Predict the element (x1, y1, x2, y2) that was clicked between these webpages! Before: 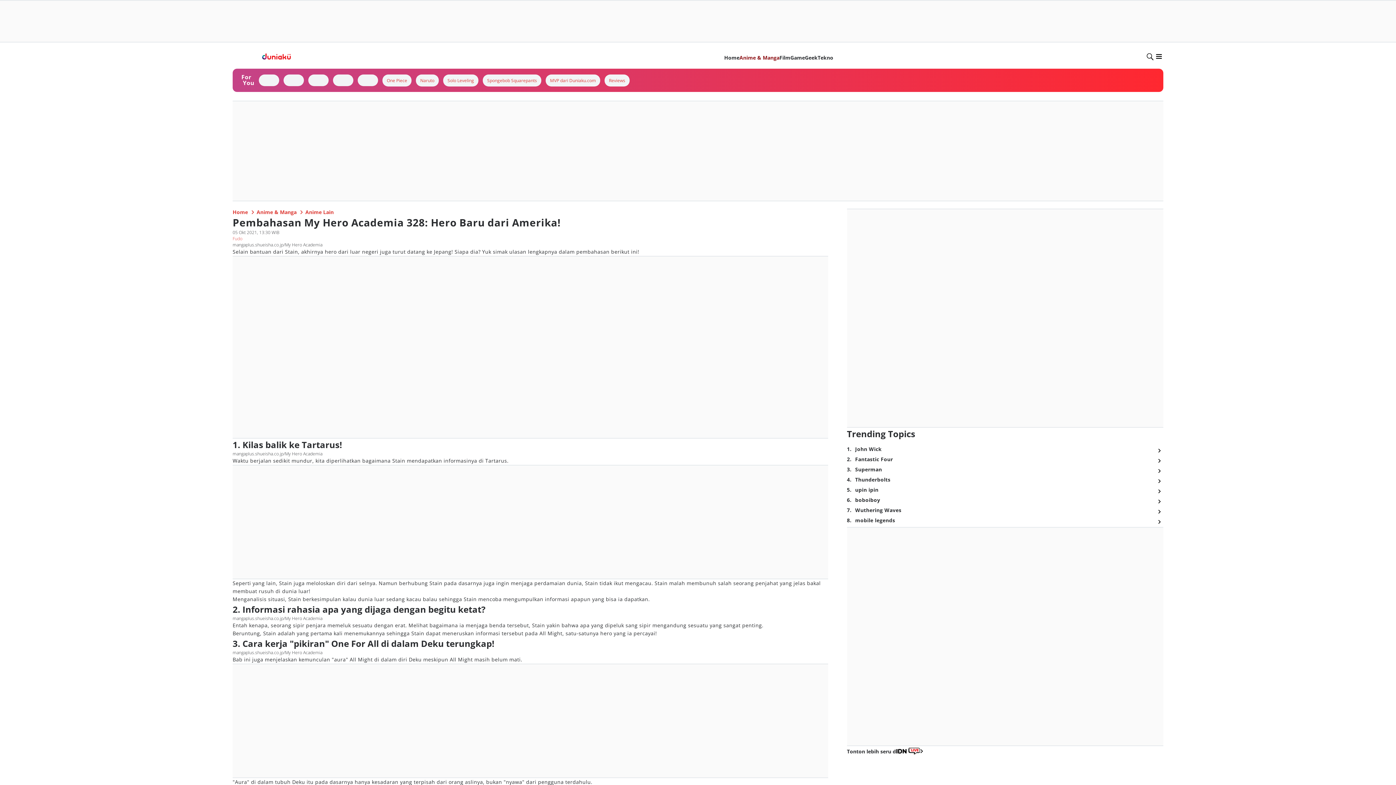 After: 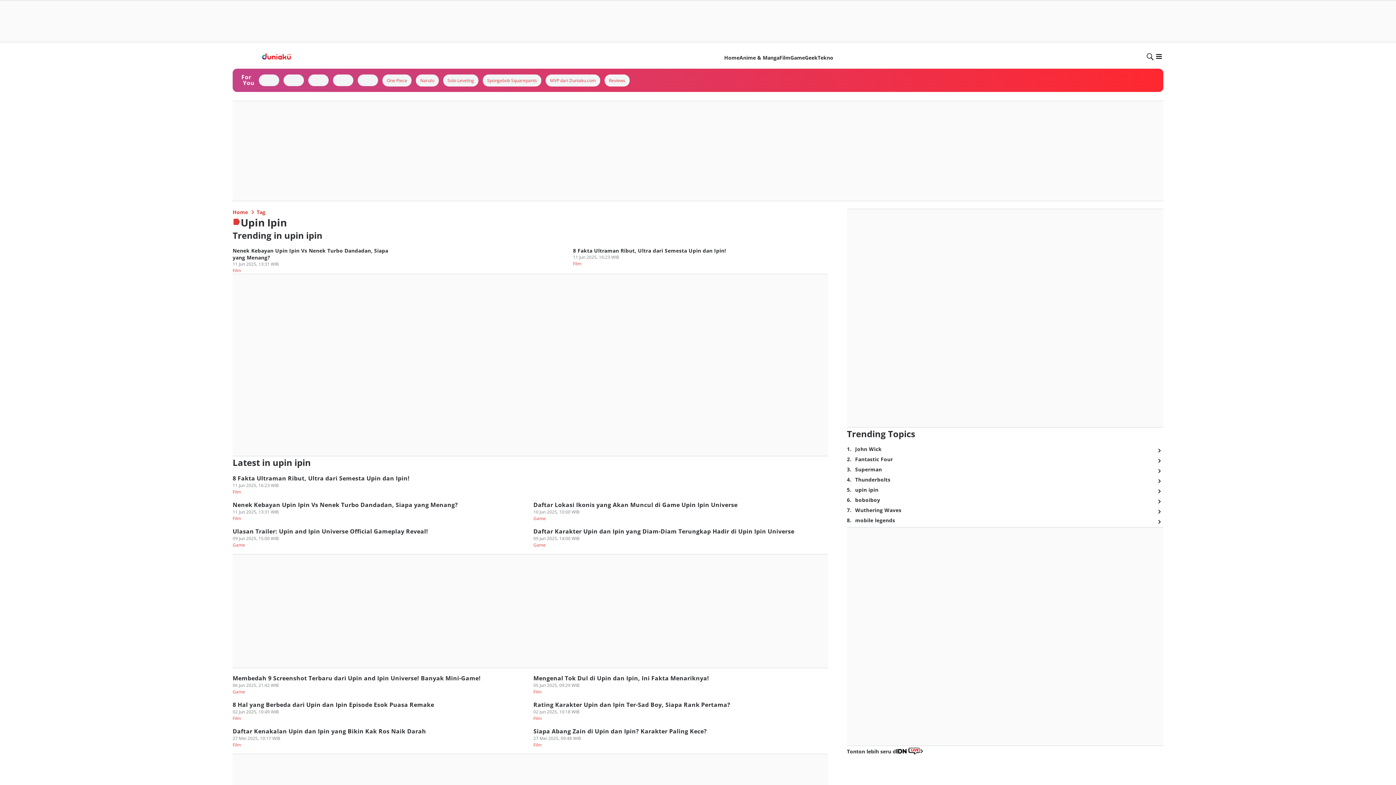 Action: bbox: (1154, 486, 1163, 496)